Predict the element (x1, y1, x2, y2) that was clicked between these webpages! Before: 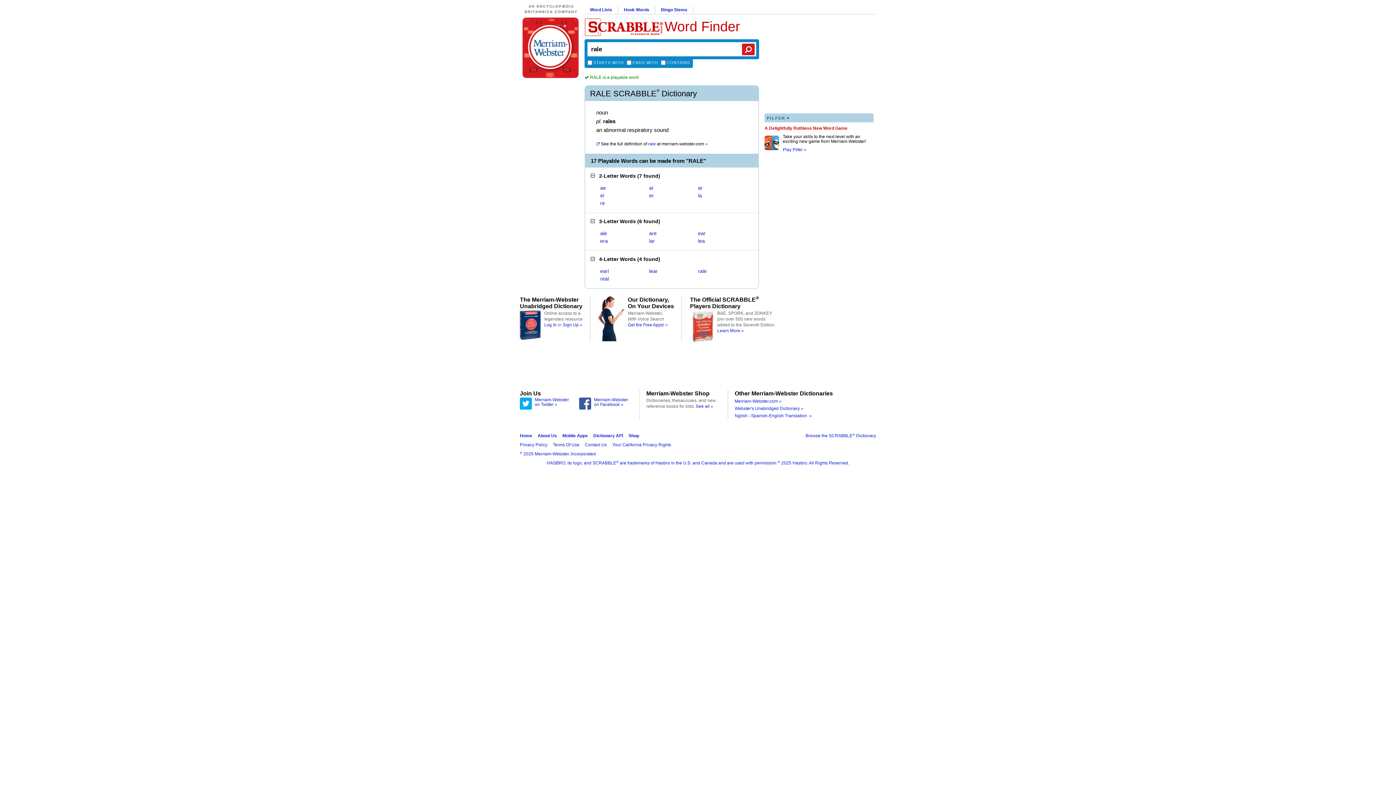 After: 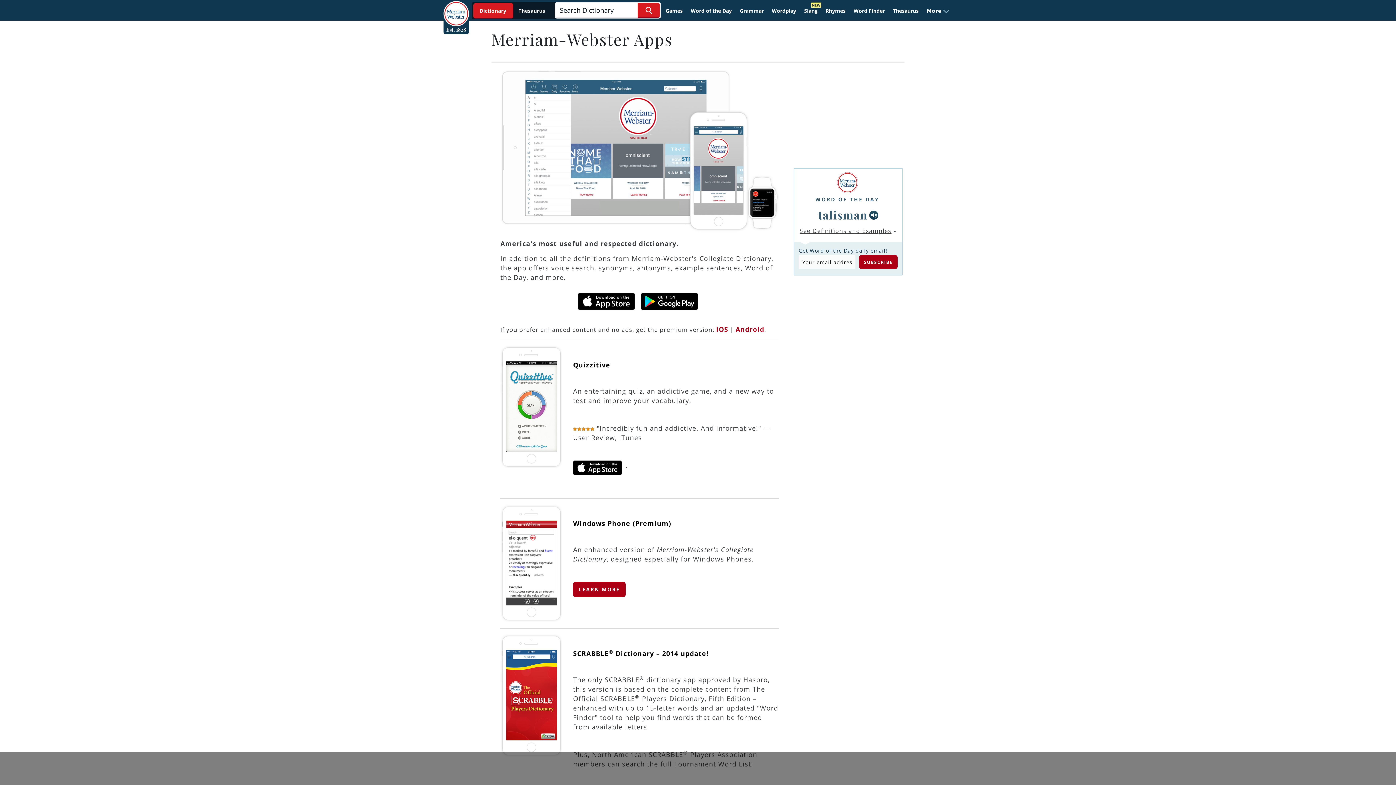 Action: bbox: (597, 337, 628, 342)